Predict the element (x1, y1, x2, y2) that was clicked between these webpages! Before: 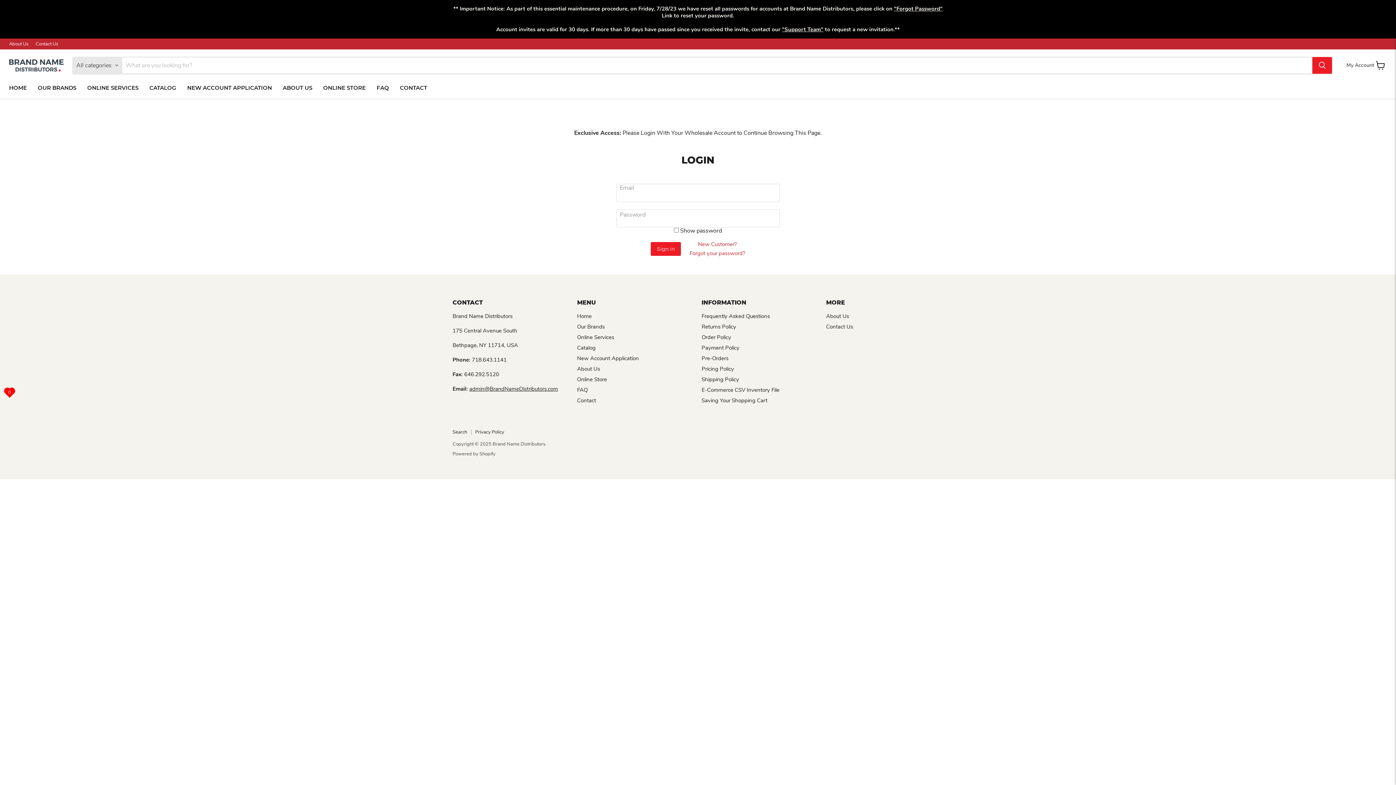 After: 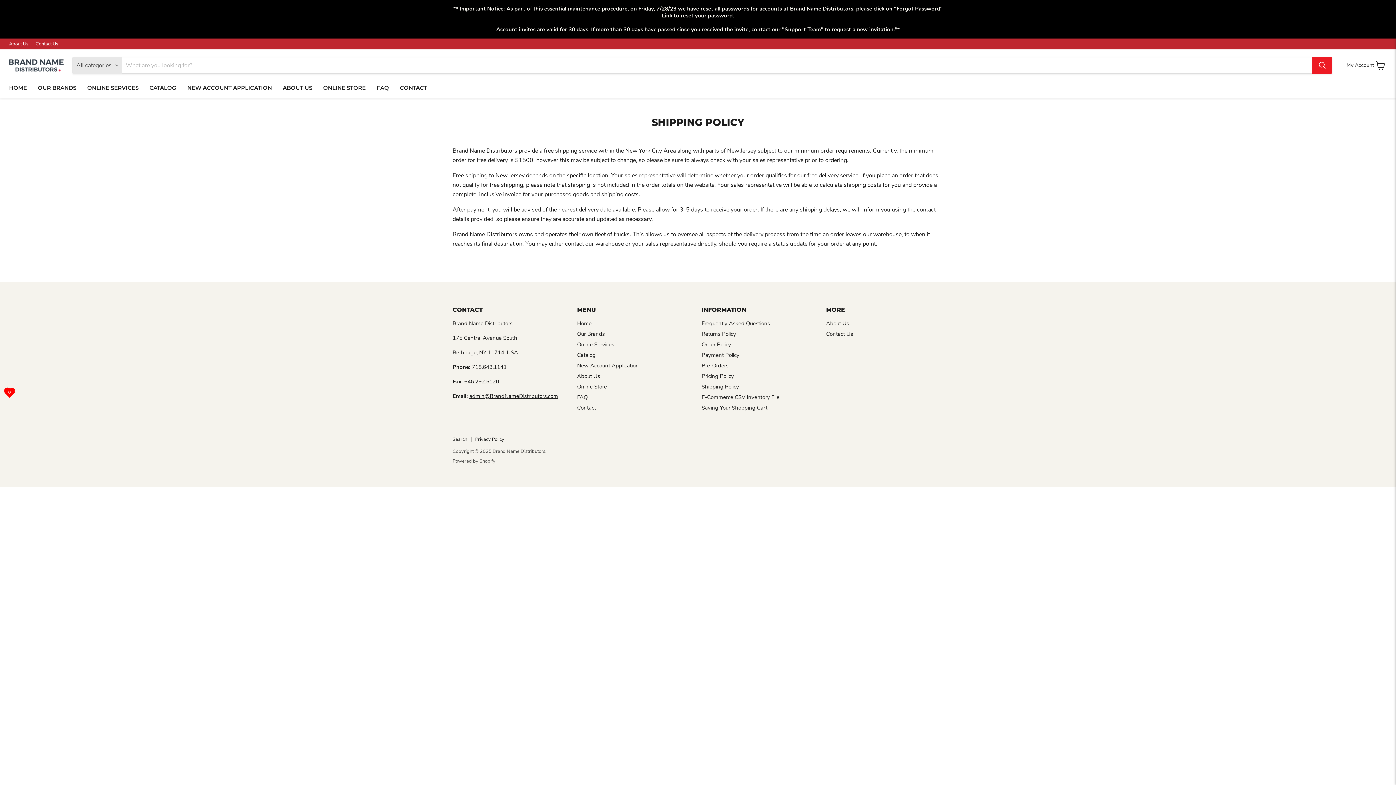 Action: label: Shipping Policy bbox: (701, 376, 739, 383)